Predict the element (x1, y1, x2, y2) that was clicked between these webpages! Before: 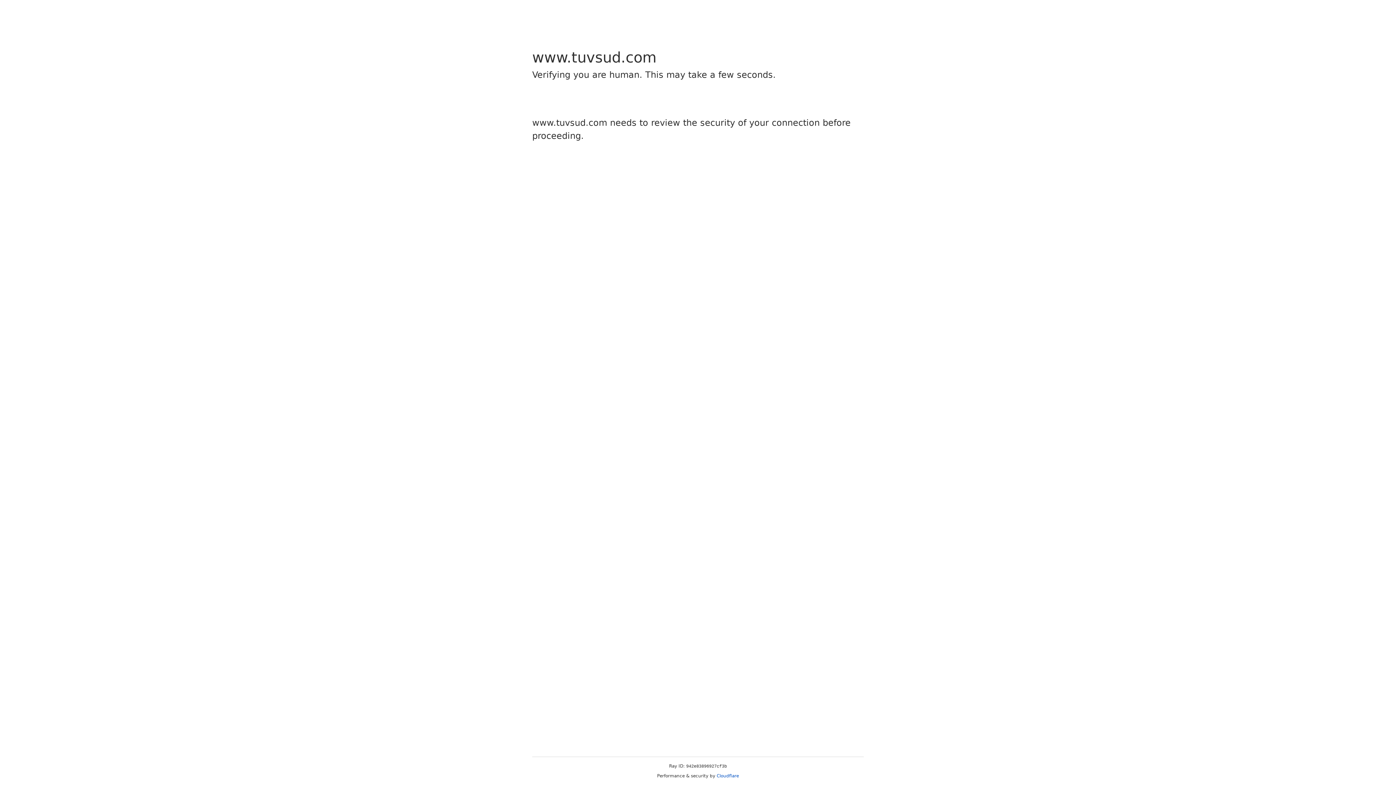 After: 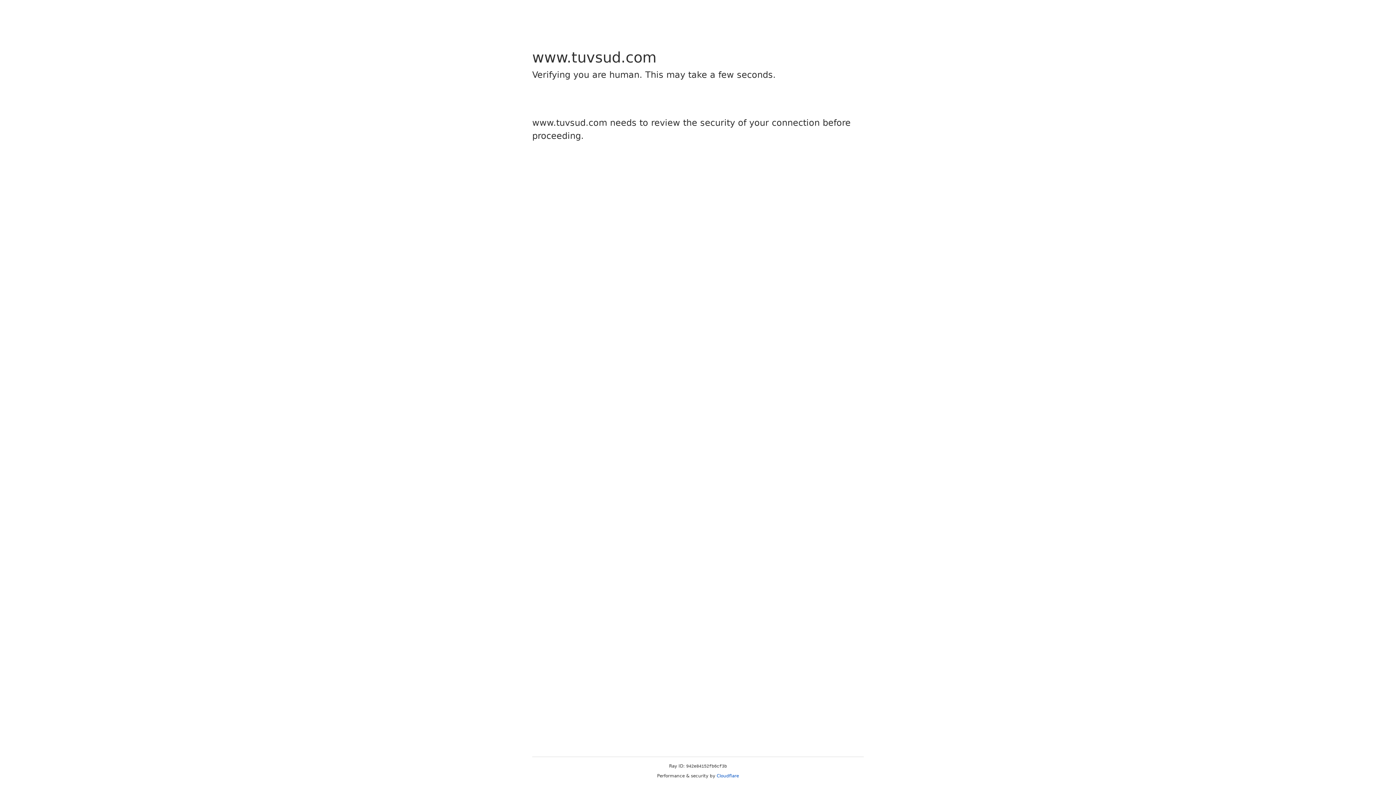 Action: bbox: (716, 773, 739, 778) label: Cloudflare